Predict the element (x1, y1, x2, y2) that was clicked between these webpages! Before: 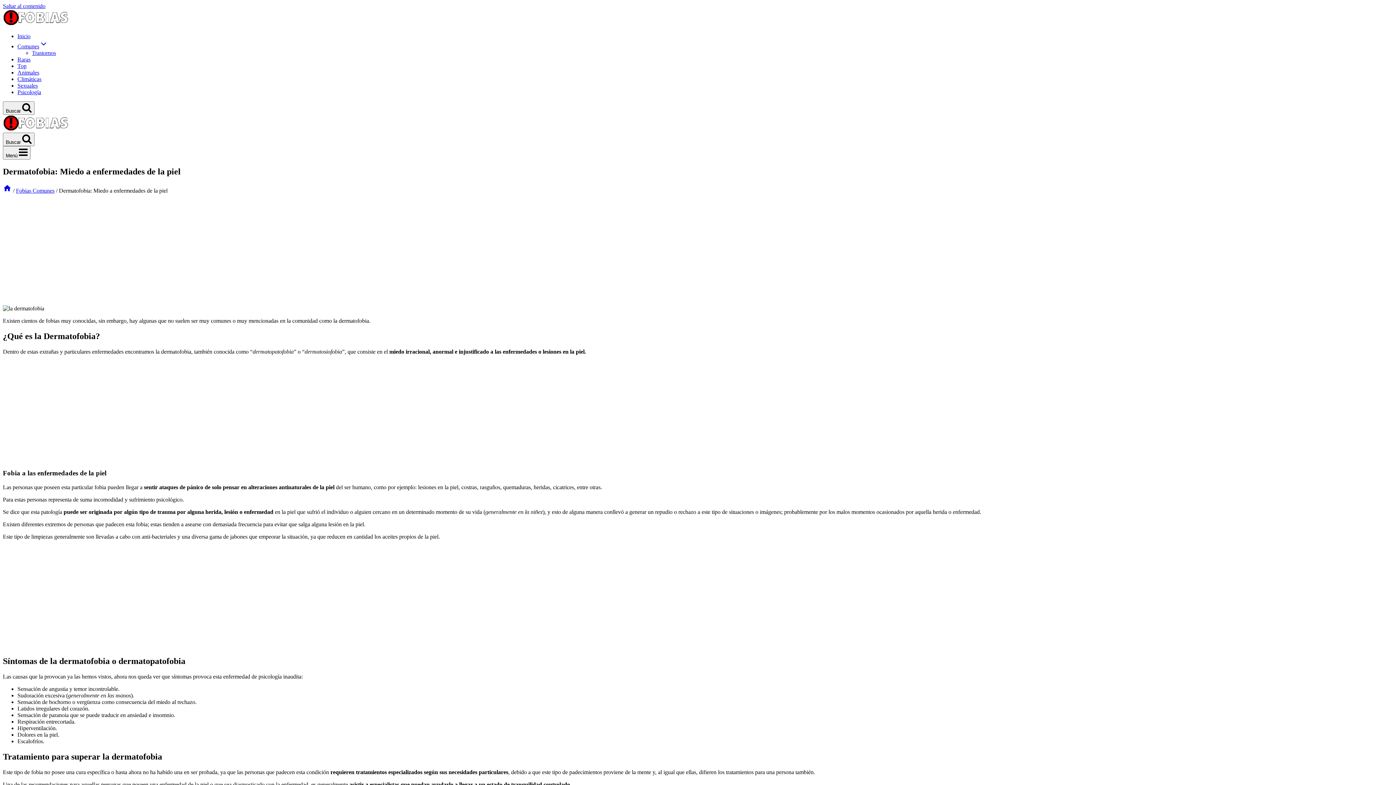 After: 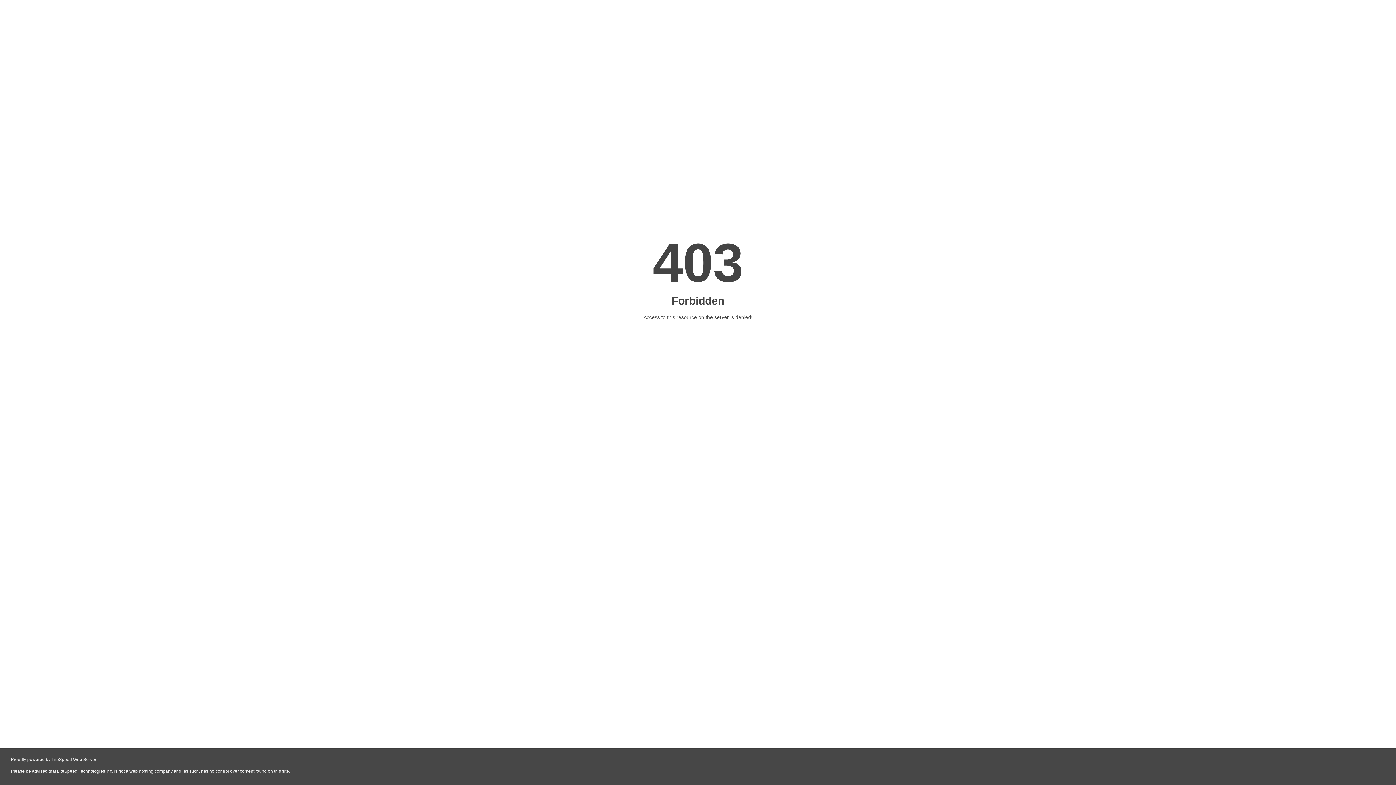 Action: label: Animales bbox: (17, 69, 39, 75)